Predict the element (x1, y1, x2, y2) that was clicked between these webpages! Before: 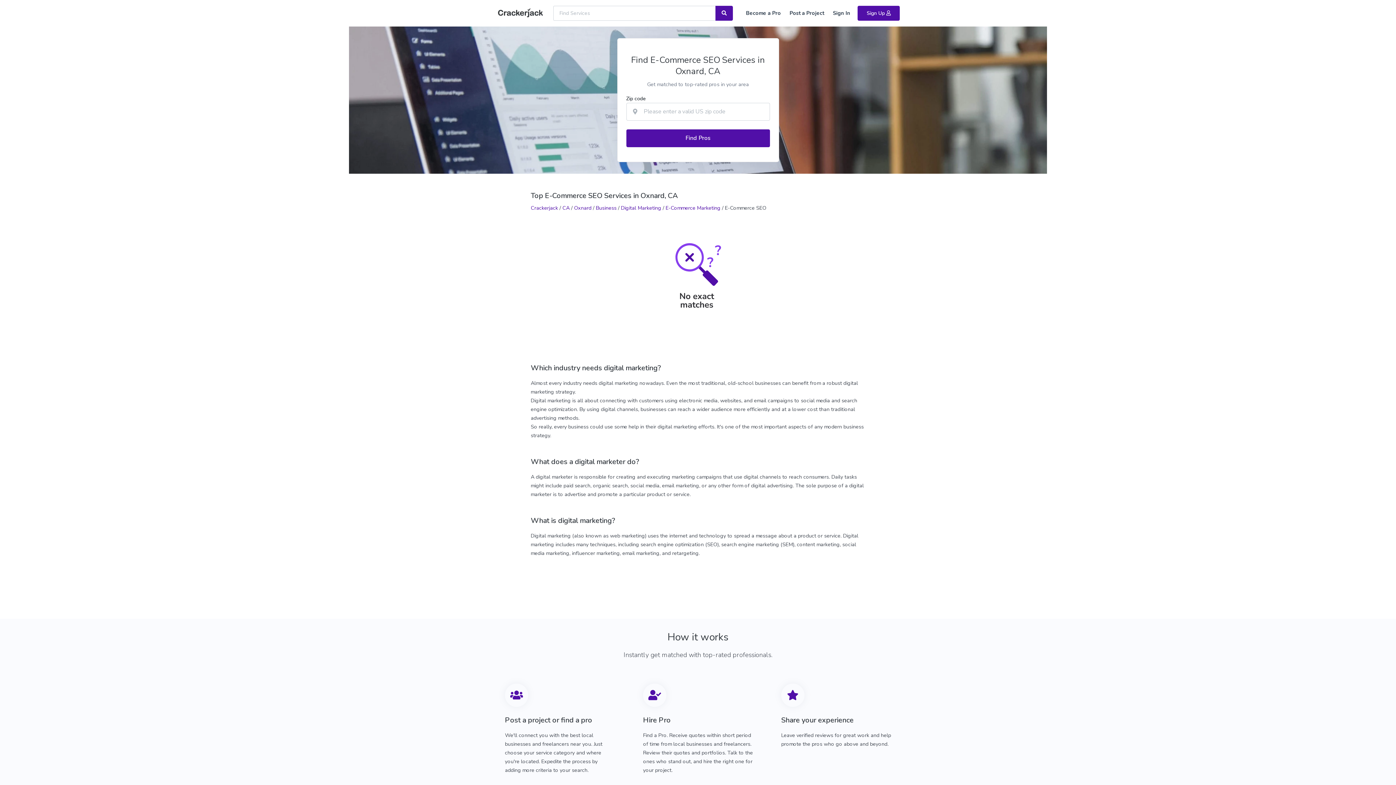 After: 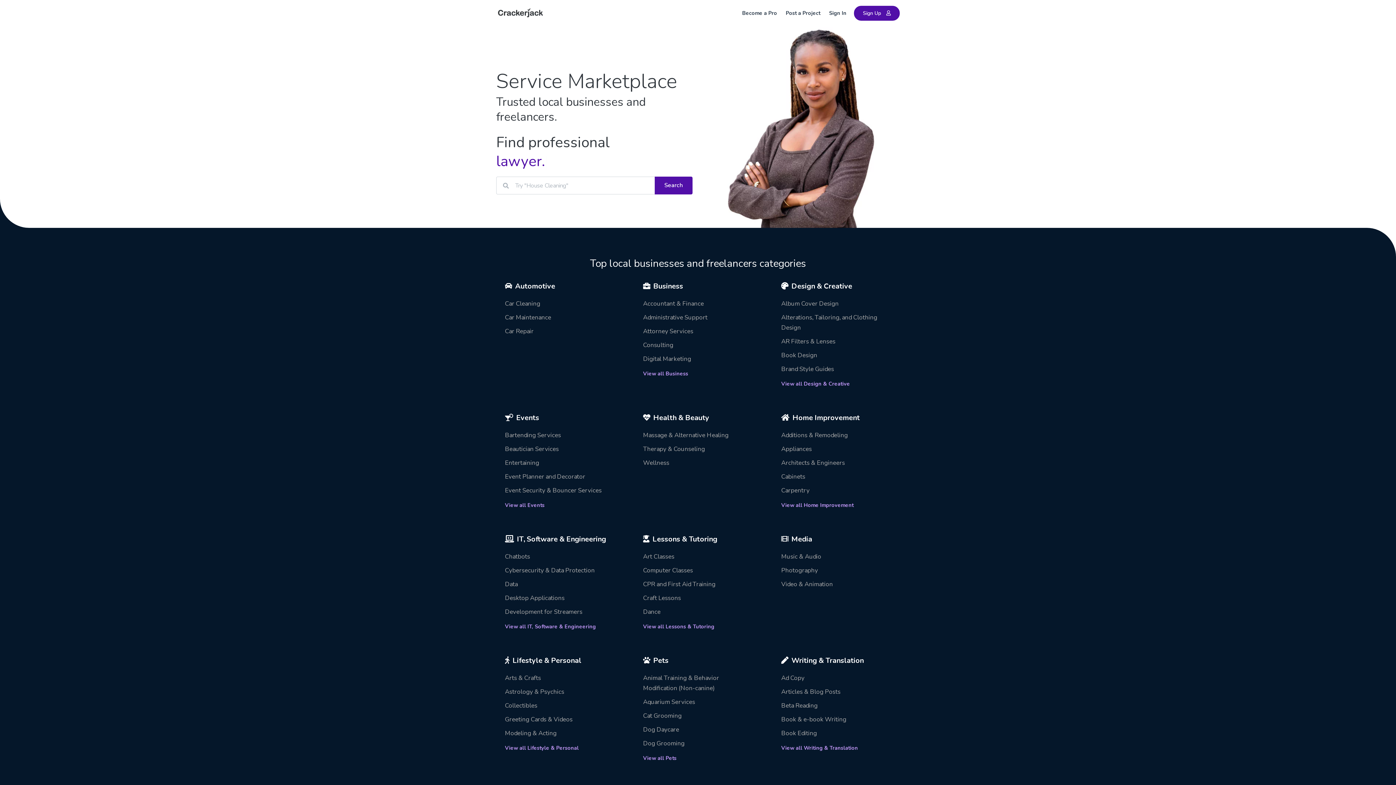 Action: bbox: (496, 5, 544, 20)